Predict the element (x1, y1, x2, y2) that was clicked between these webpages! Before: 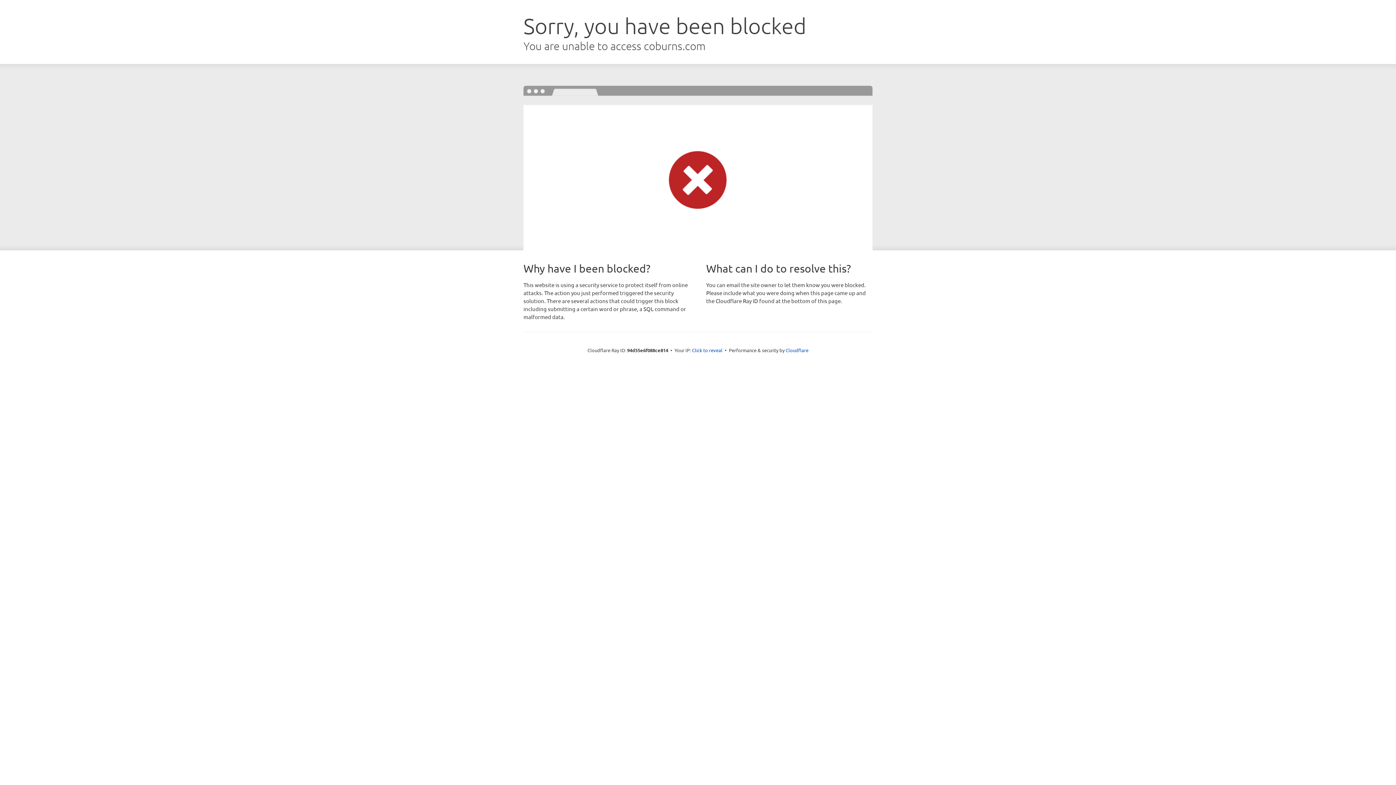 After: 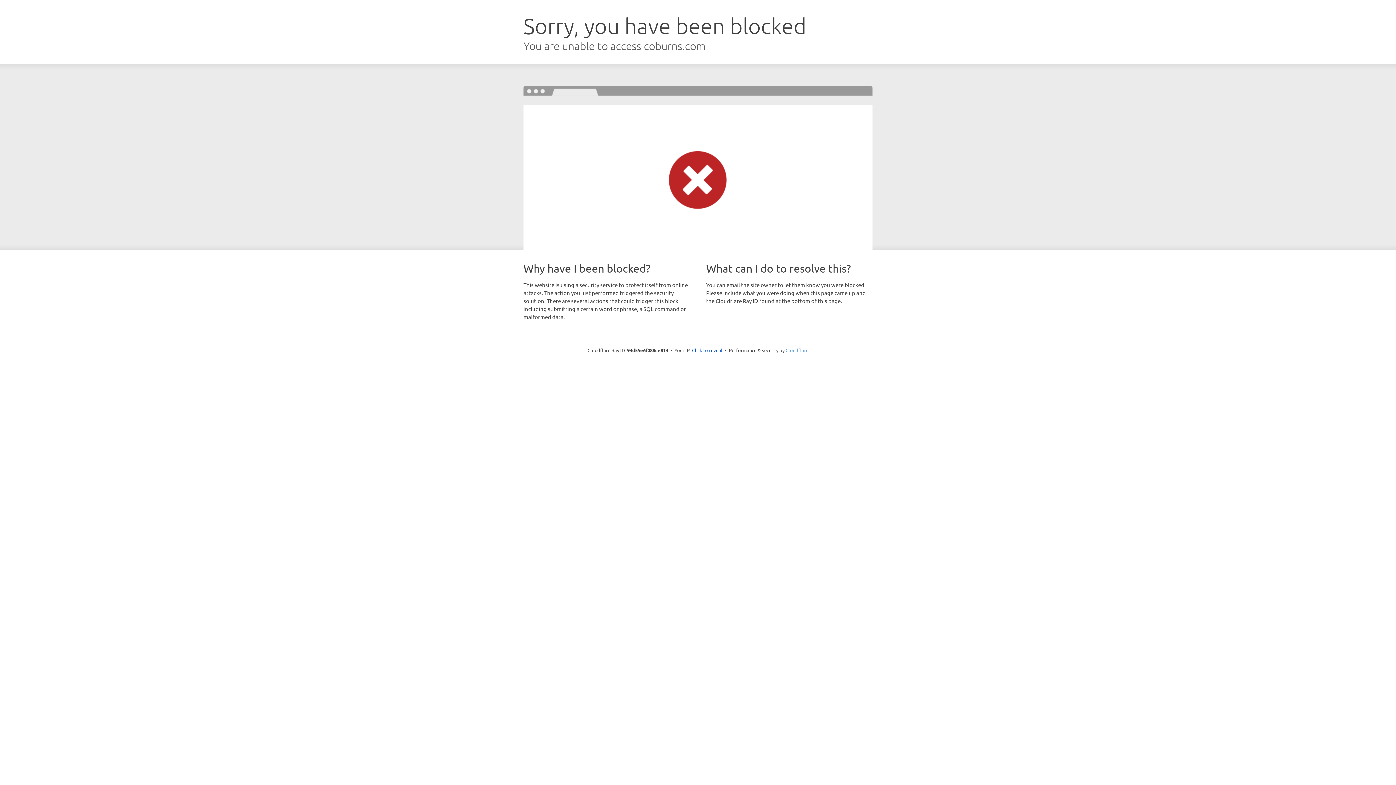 Action: bbox: (785, 347, 808, 353) label: Cloudflare